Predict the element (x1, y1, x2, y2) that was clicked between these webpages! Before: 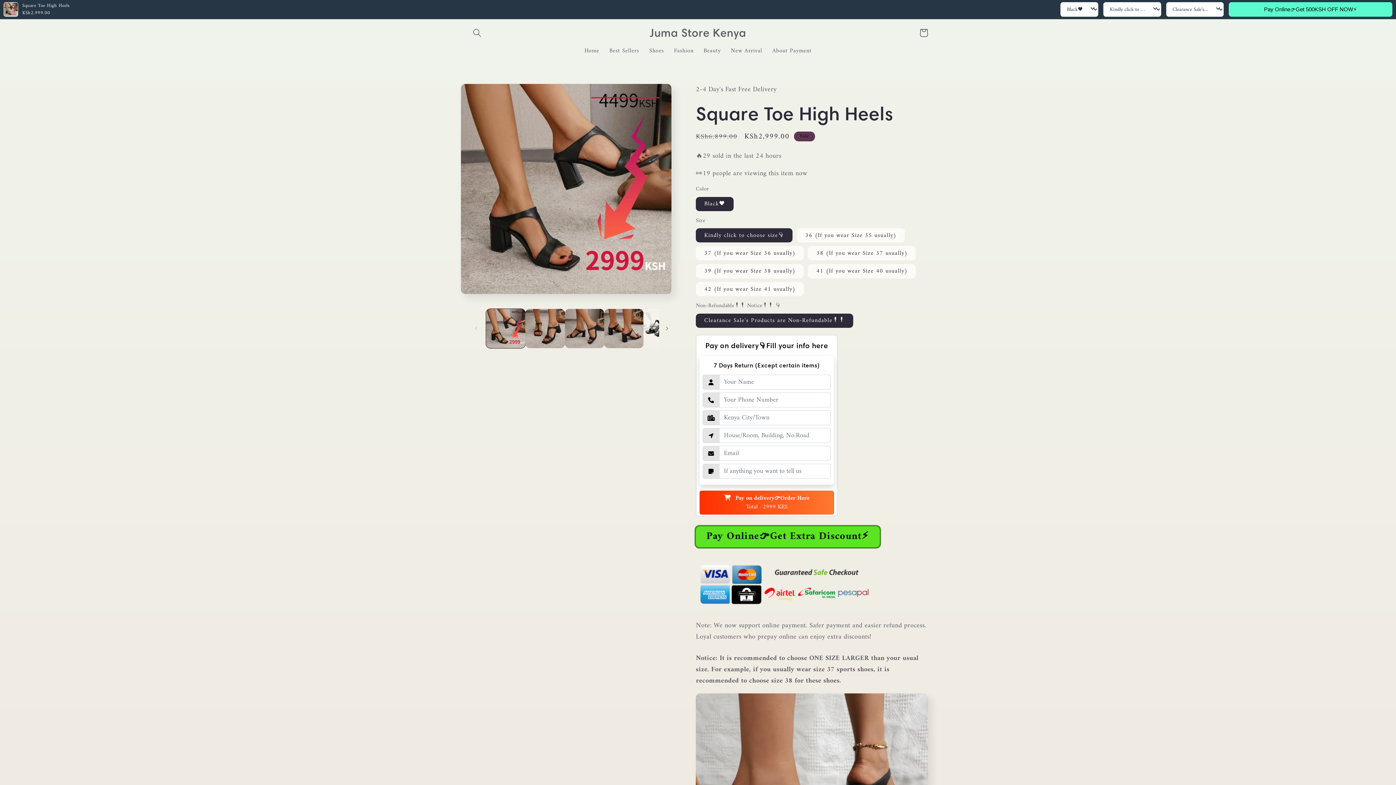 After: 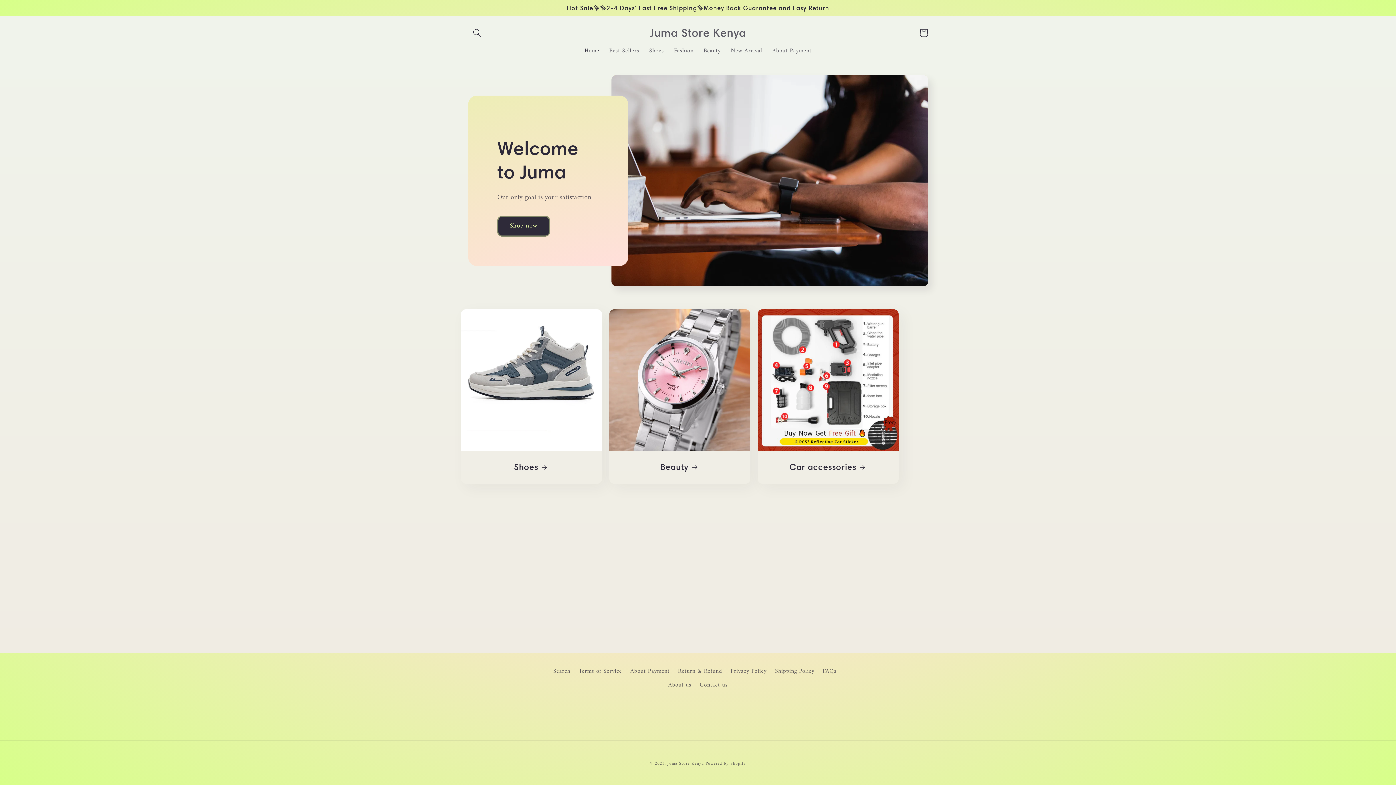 Action: label: Home bbox: (579, 42, 604, 59)